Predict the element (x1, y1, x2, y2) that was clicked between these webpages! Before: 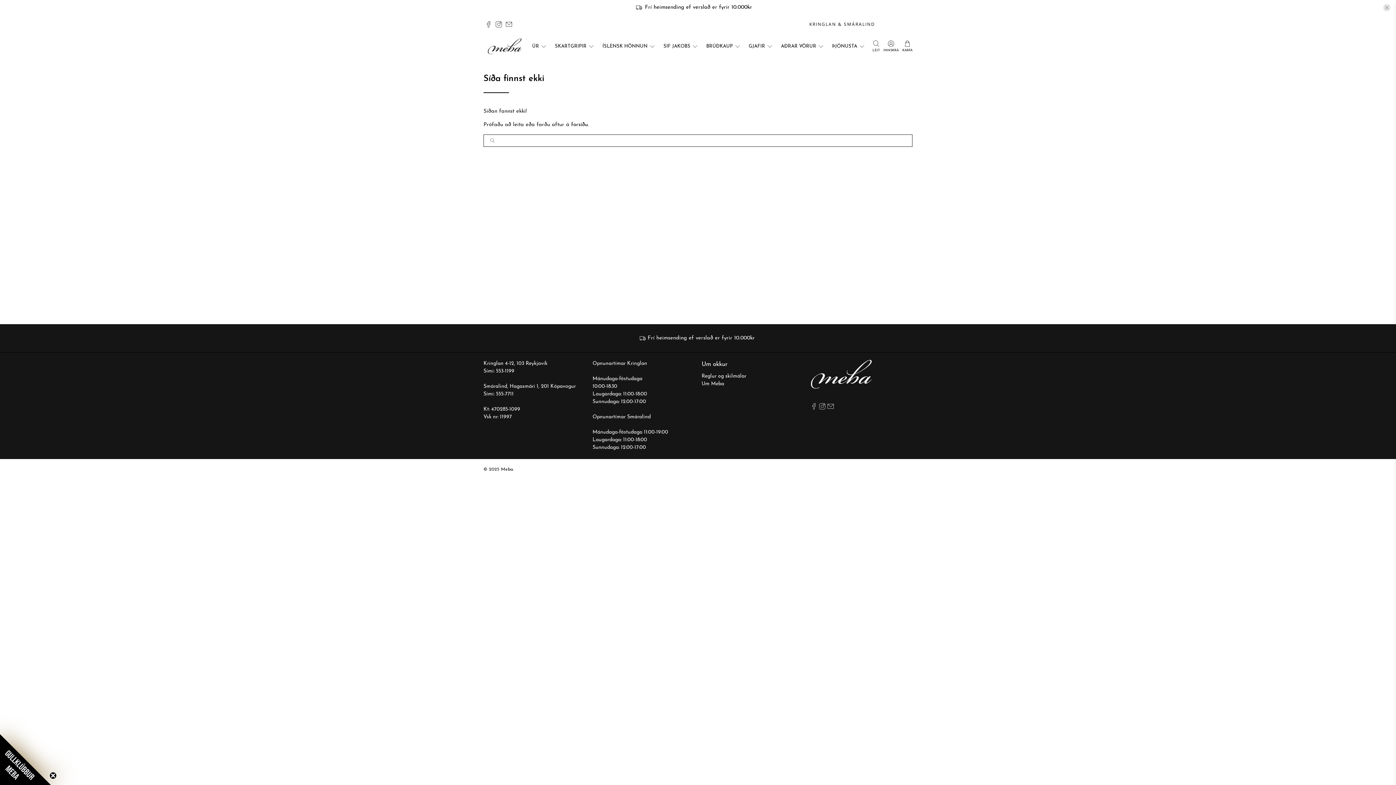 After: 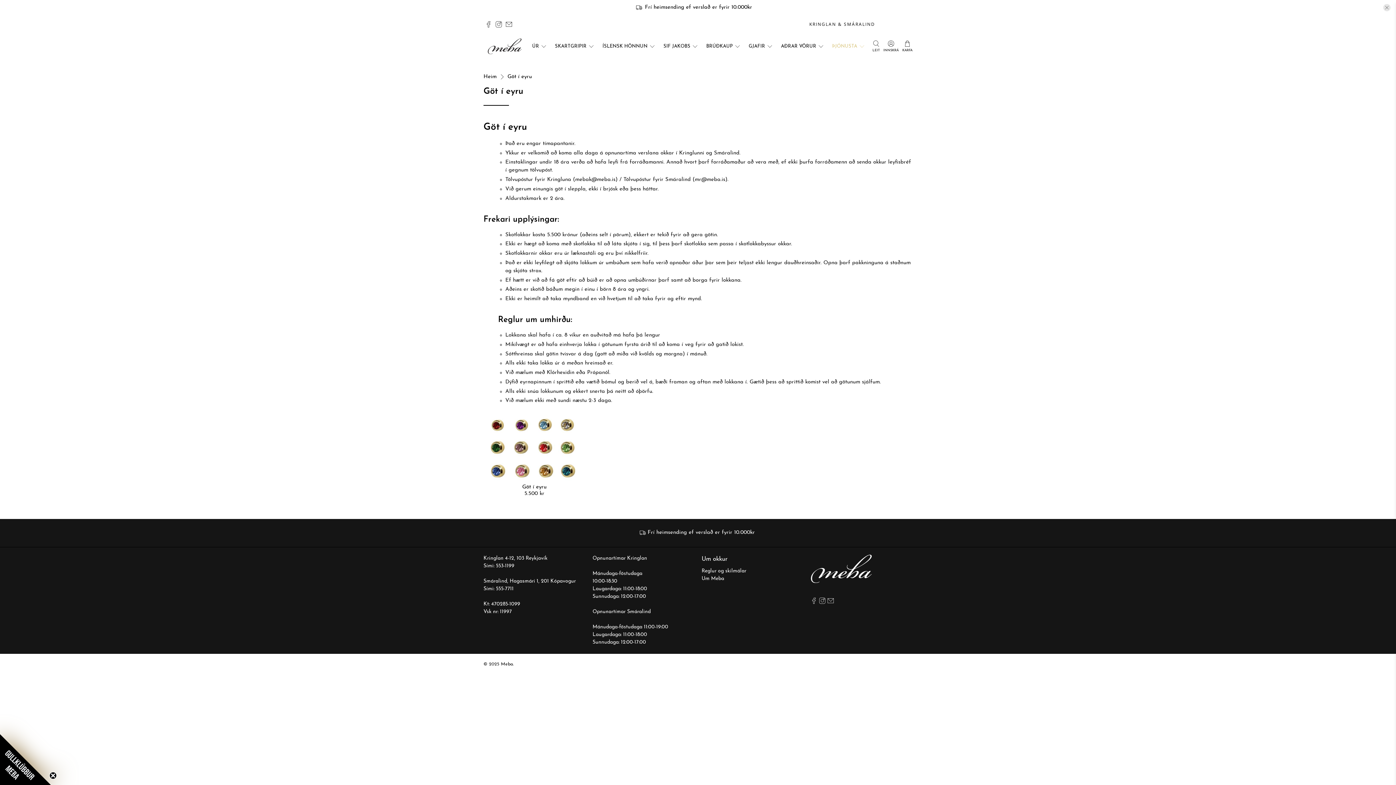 Action: label: ÞJÓNUSTA bbox: (828, 37, 869, 55)